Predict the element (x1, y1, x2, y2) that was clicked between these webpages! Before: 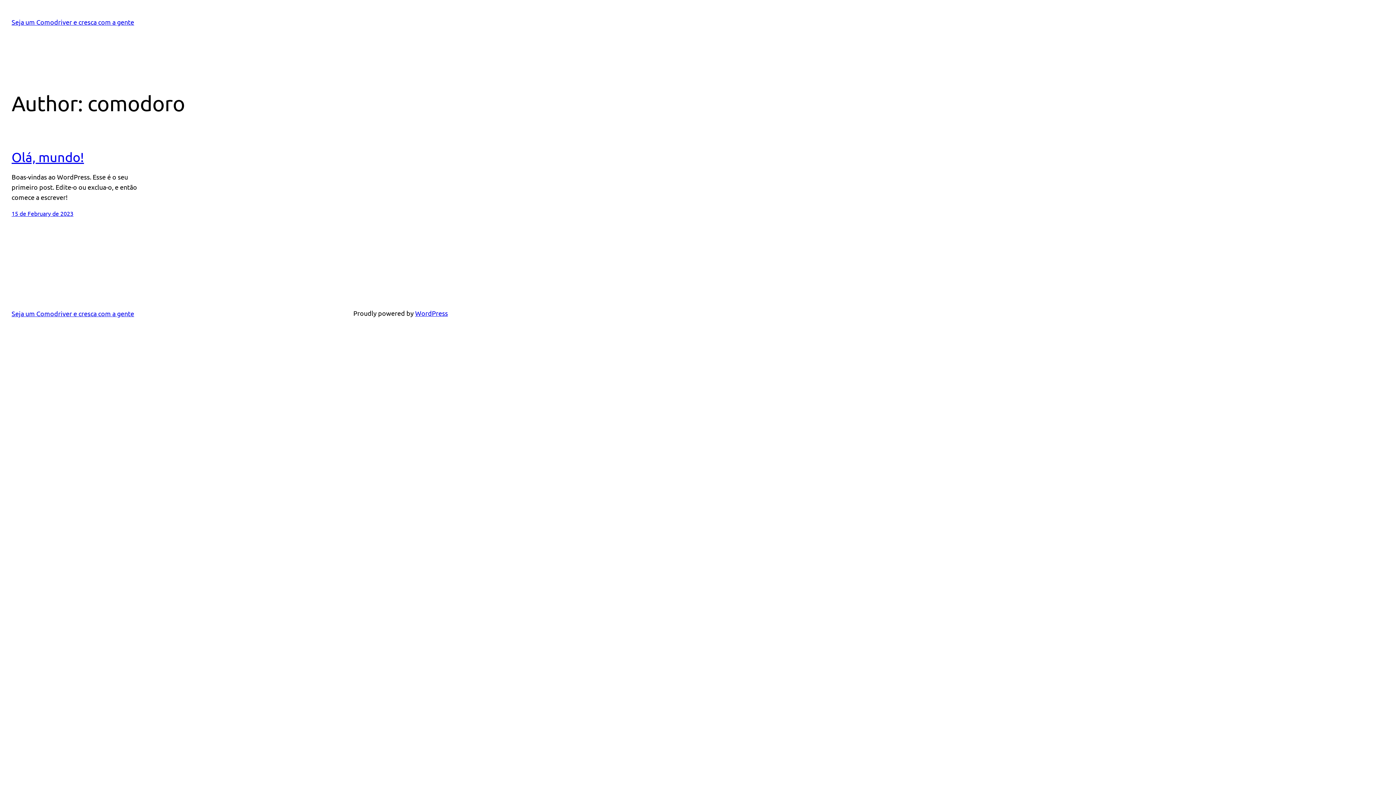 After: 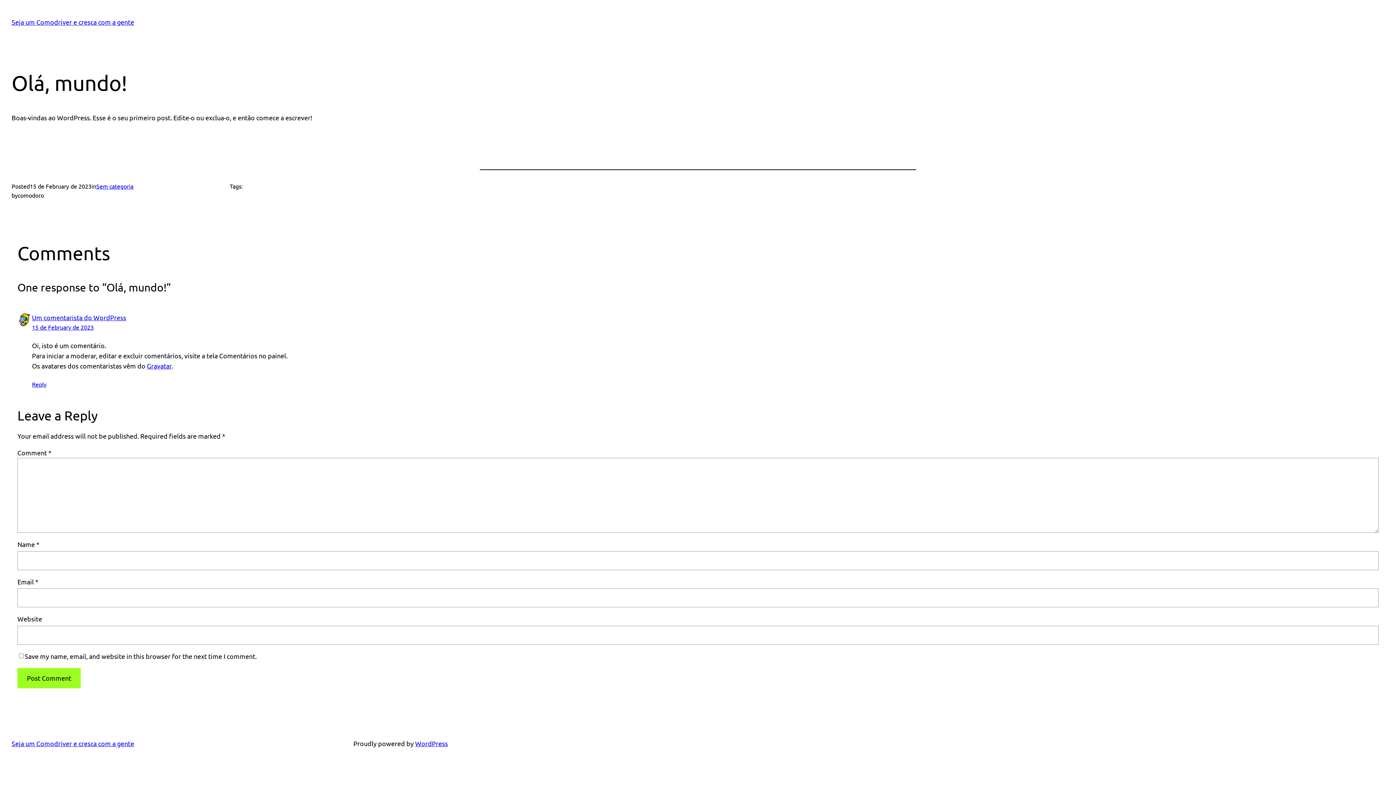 Action: bbox: (11, 209, 73, 217) label: 15 de February de 2023